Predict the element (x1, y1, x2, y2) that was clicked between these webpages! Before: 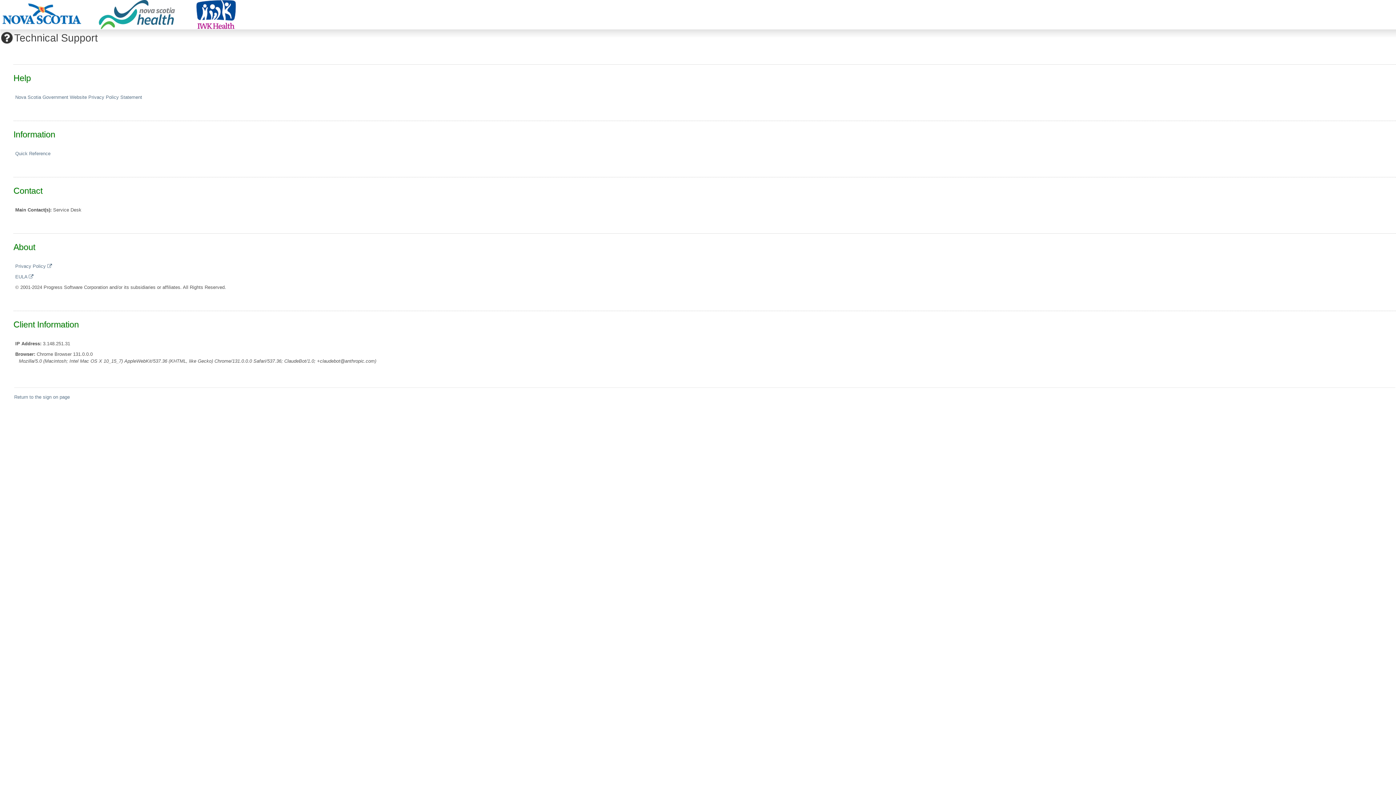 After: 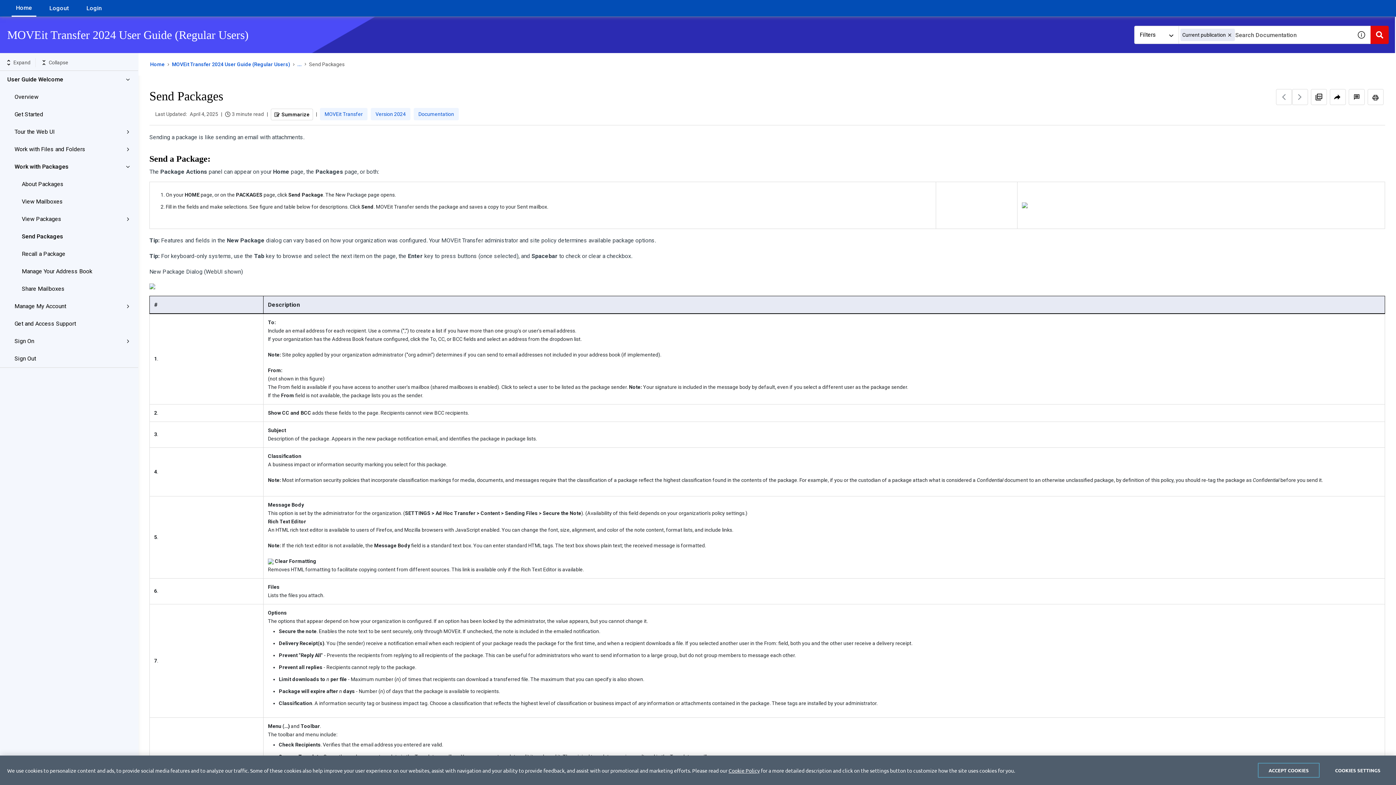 Action: label: Quick Reference bbox: (15, 150, 50, 156)